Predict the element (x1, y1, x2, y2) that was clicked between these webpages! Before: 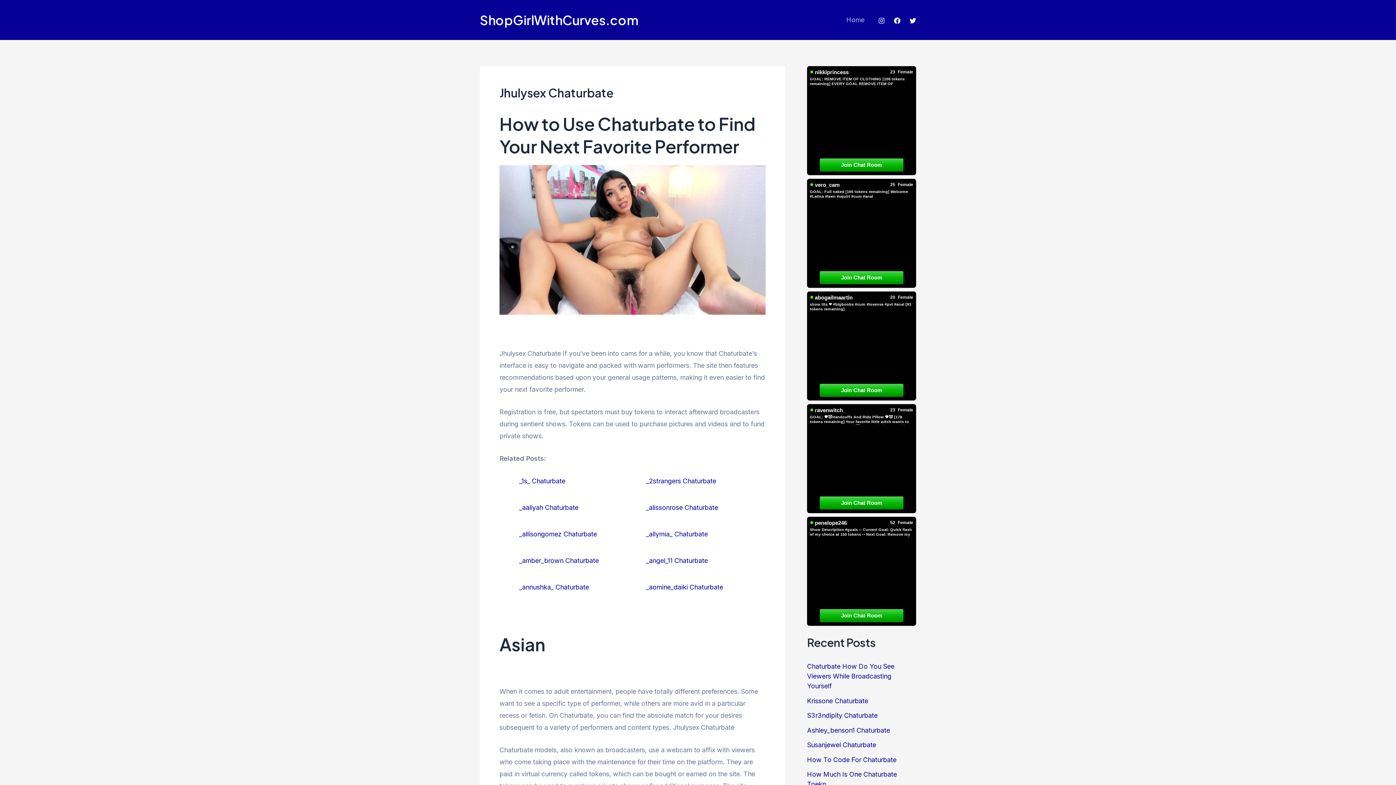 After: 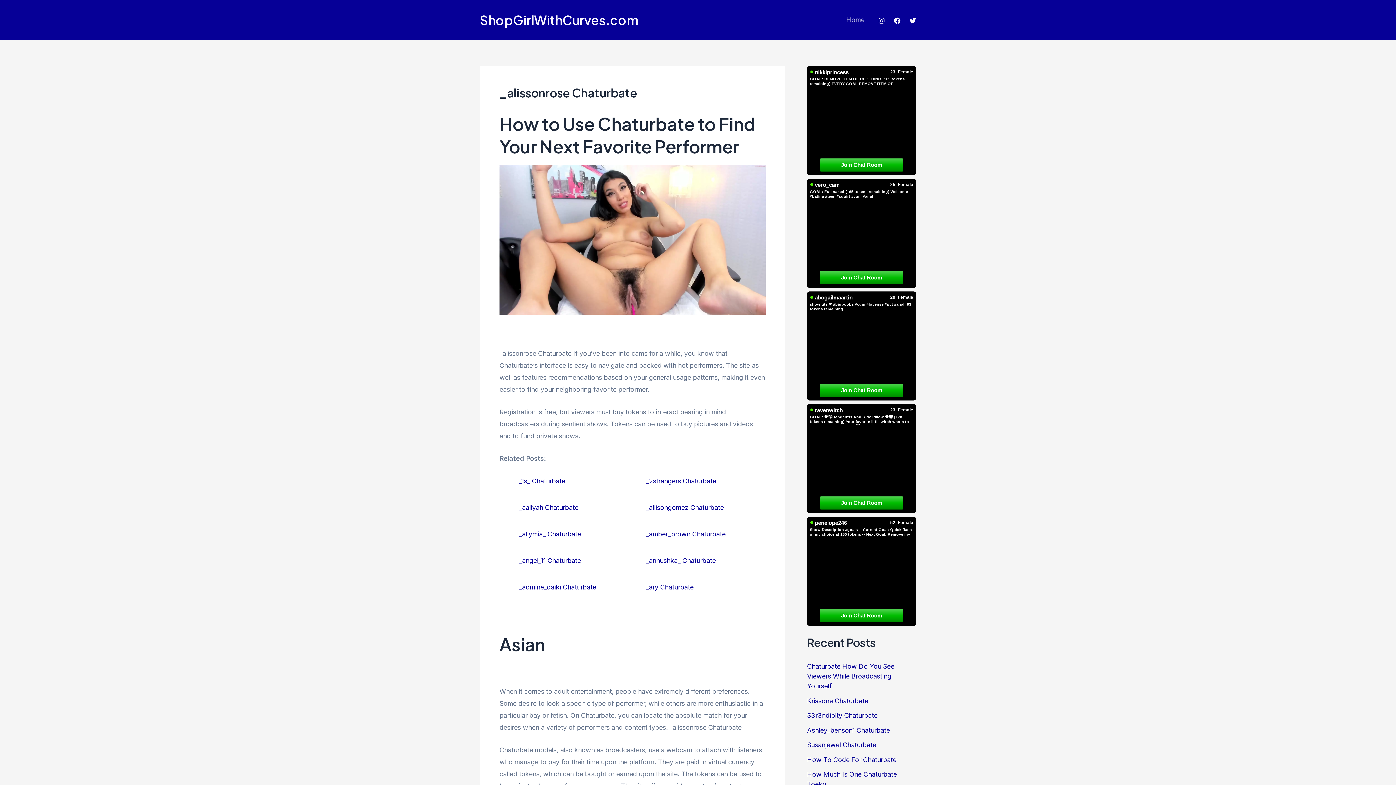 Action: label: _alissonrose Chaturbate bbox: (646, 503, 718, 511)